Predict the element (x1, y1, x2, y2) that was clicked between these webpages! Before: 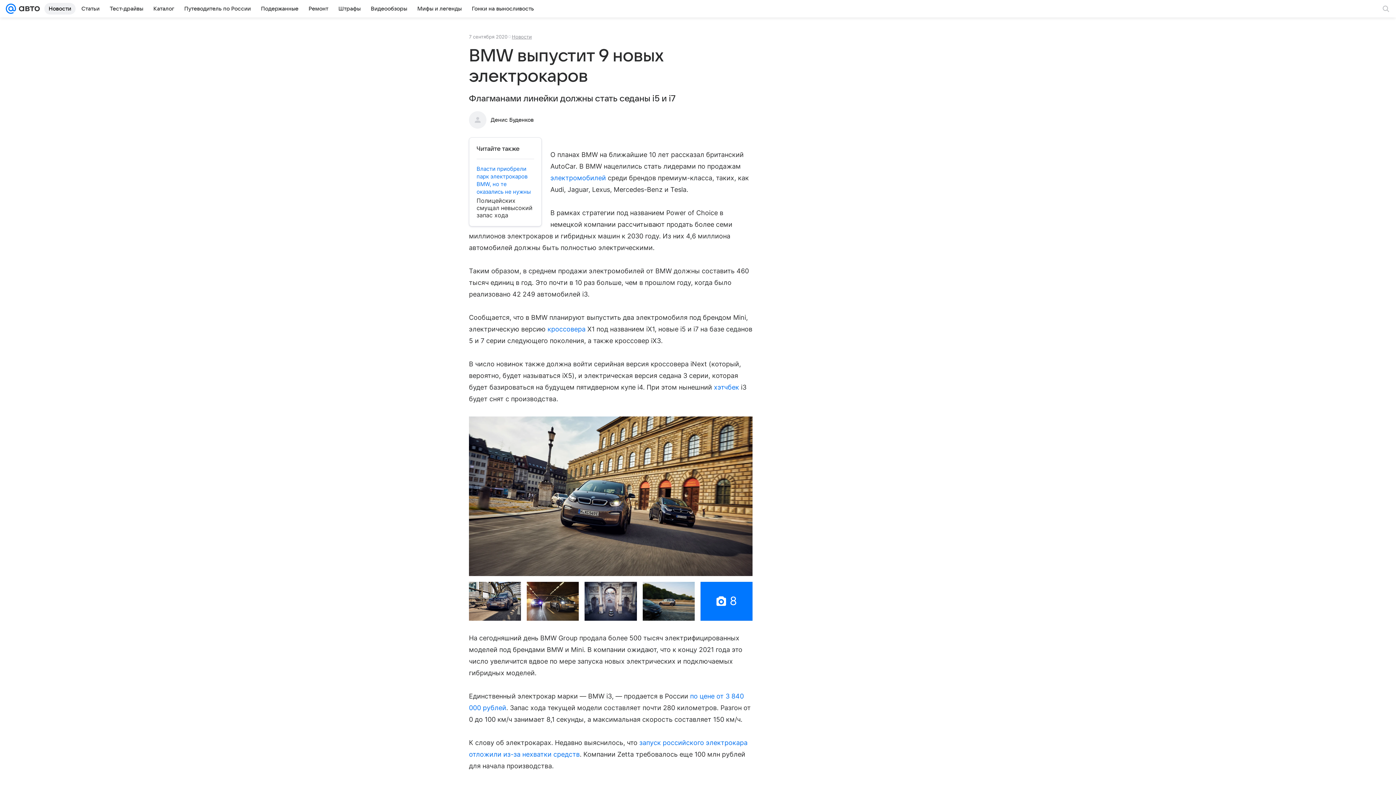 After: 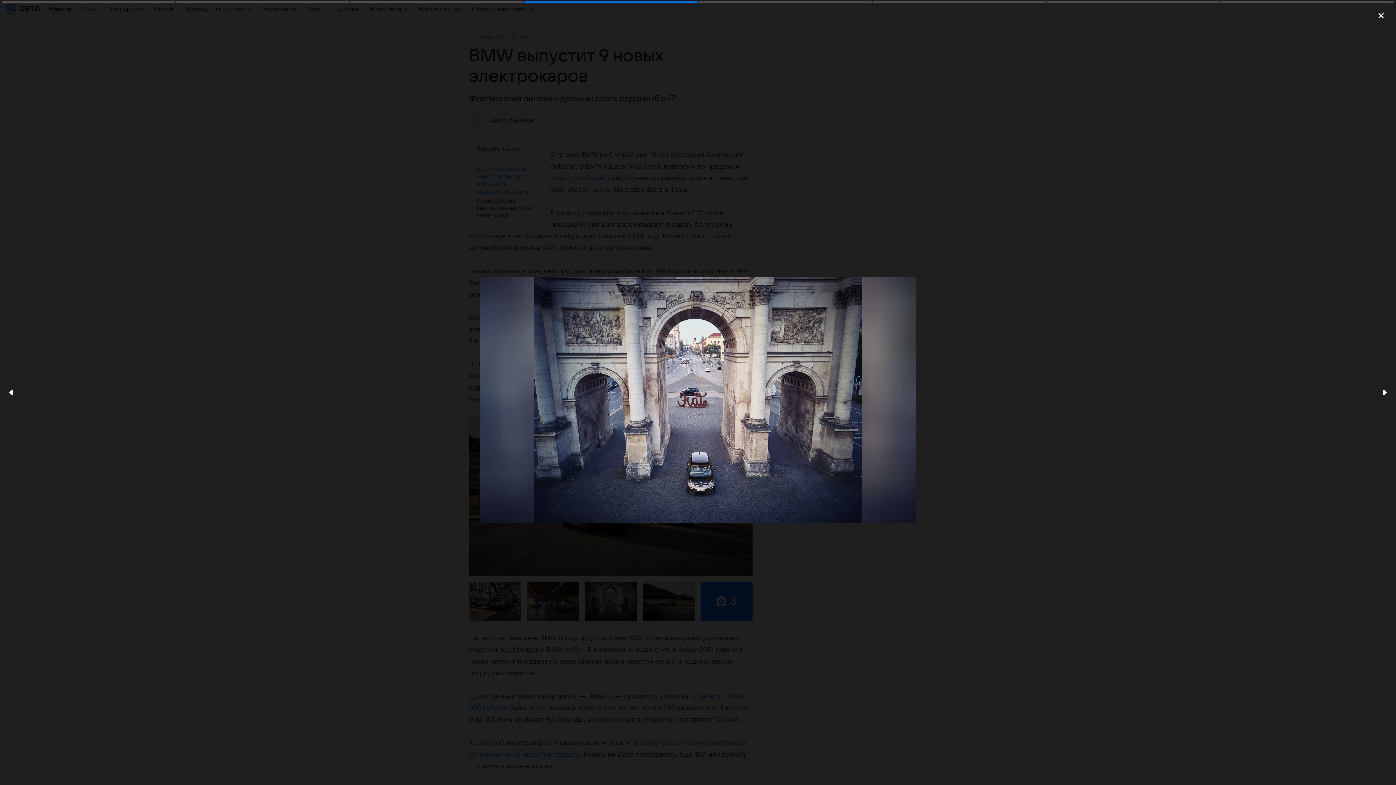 Action: bbox: (584, 582, 636, 621)